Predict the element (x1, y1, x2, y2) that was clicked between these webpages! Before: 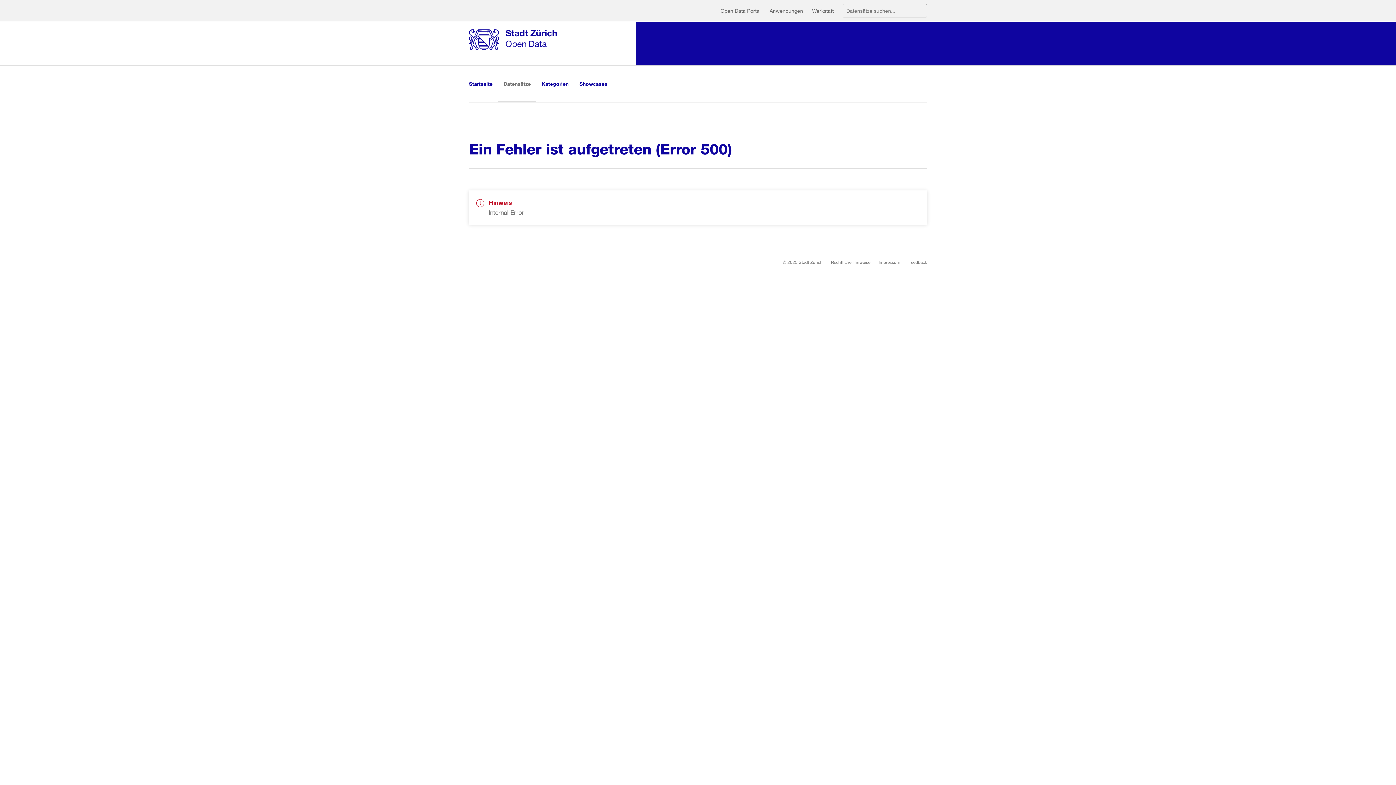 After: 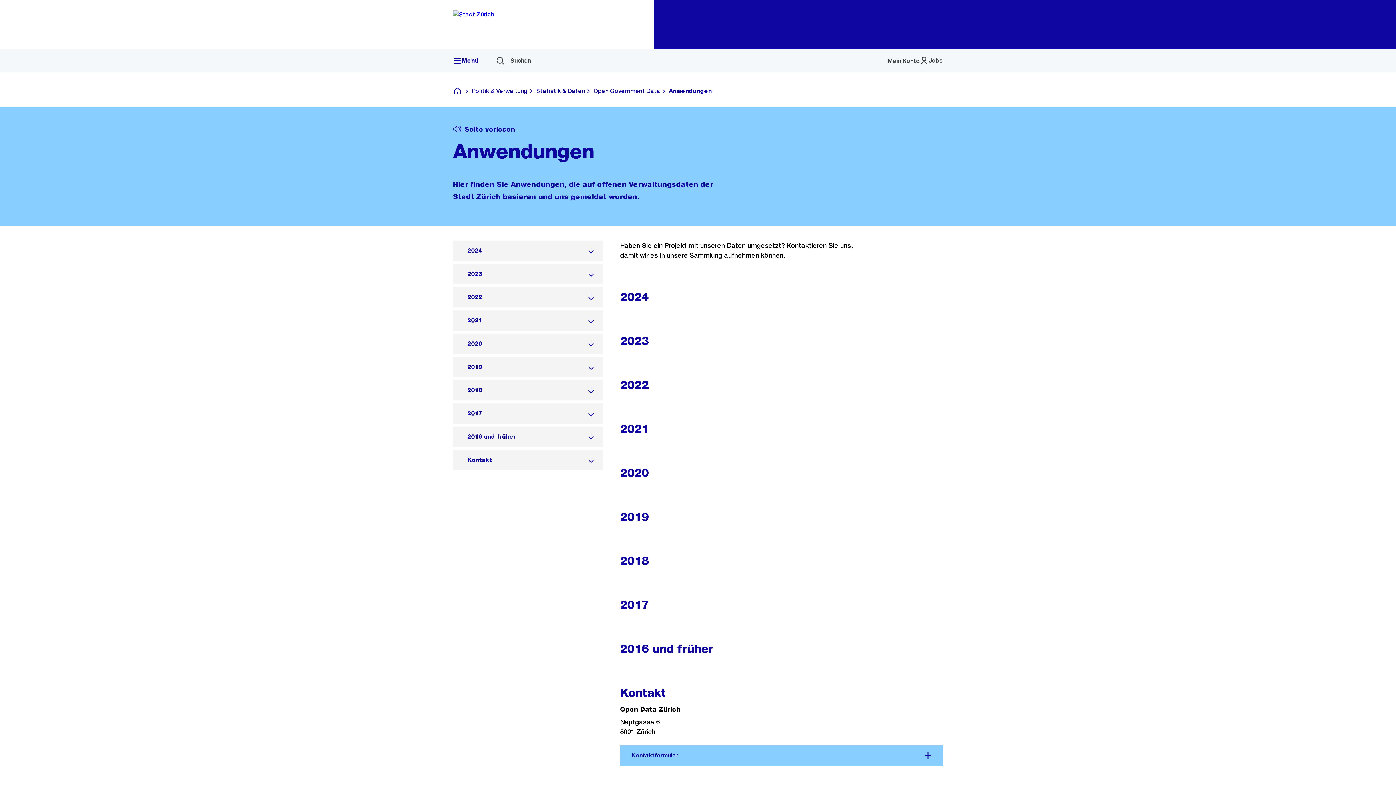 Action: label: Anwendungen bbox: (769, 2, 812, 19)